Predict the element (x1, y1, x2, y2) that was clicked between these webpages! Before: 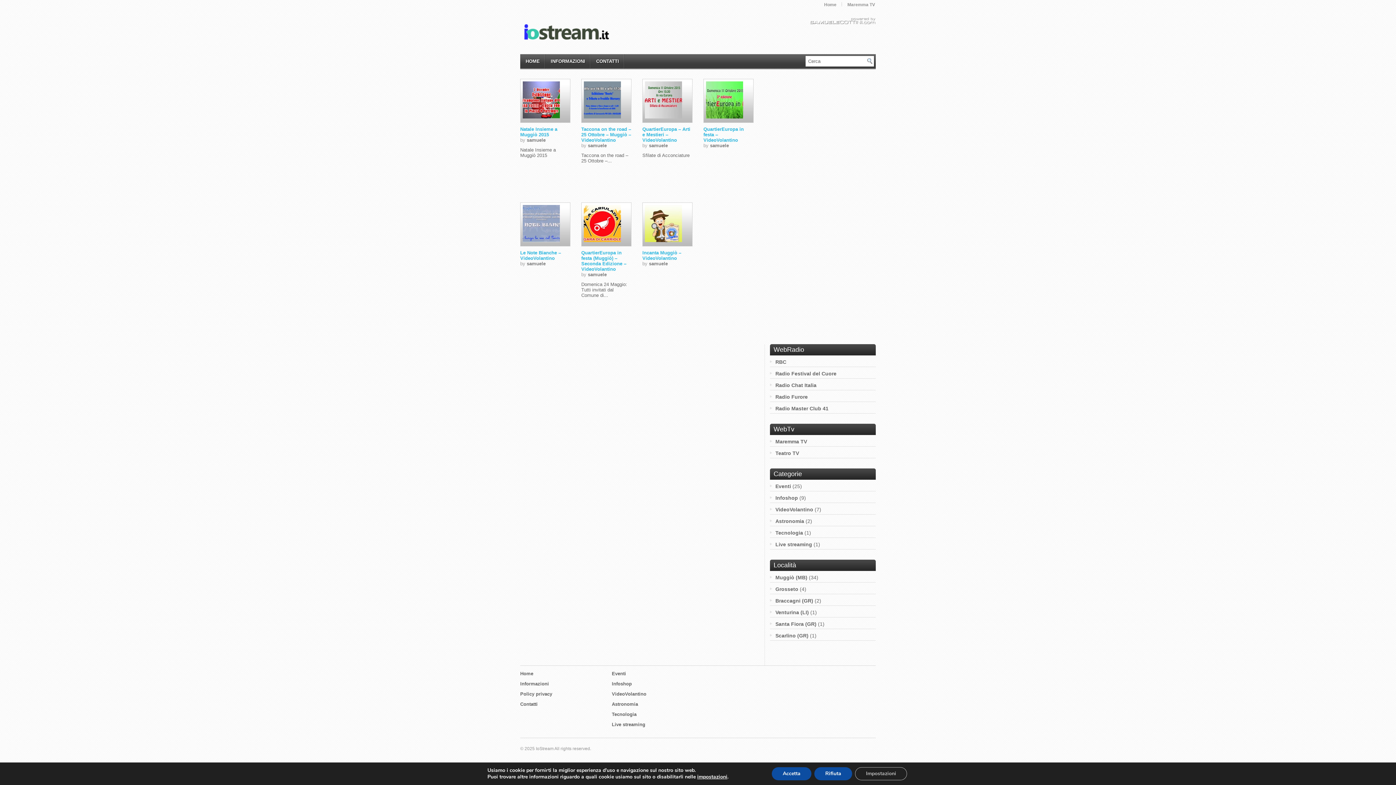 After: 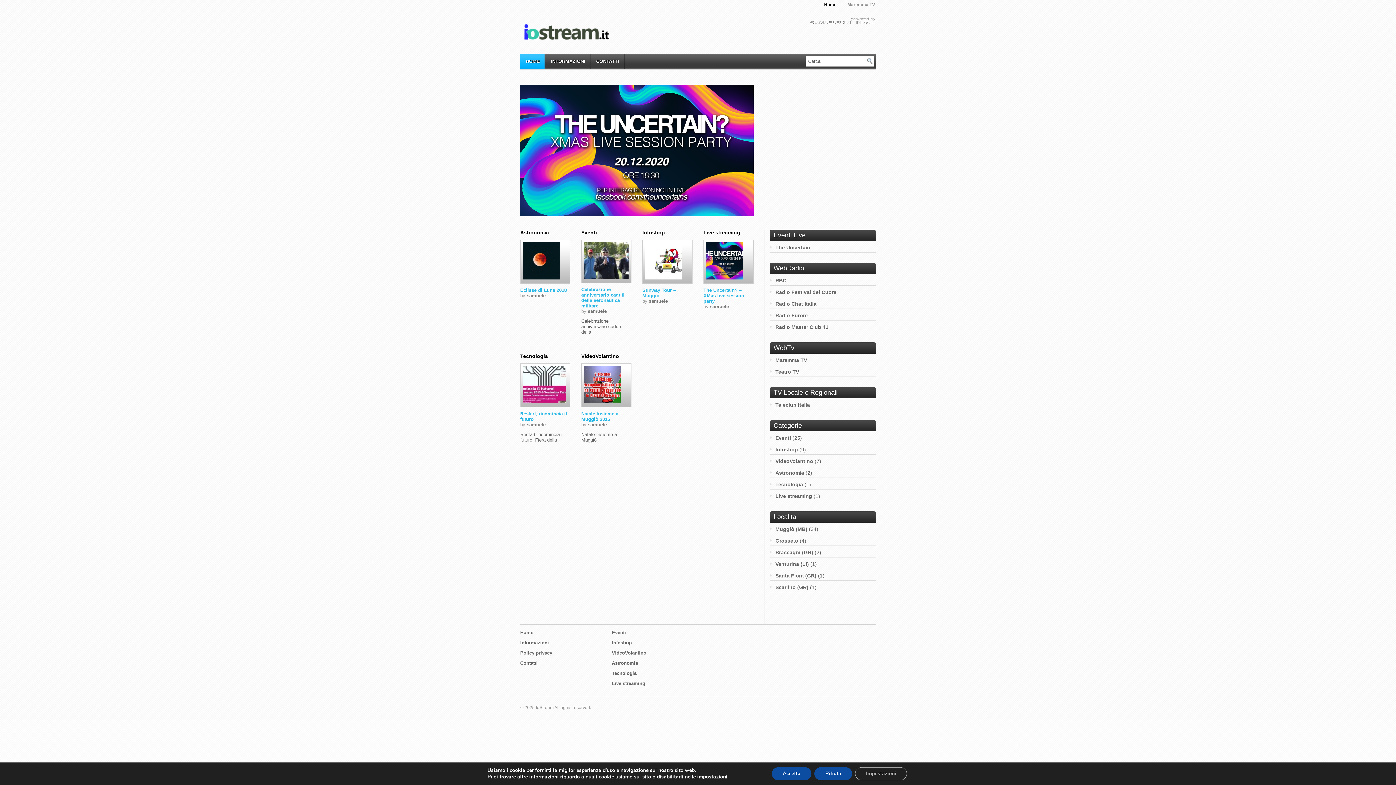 Action: bbox: (520, 41, 611, 46)